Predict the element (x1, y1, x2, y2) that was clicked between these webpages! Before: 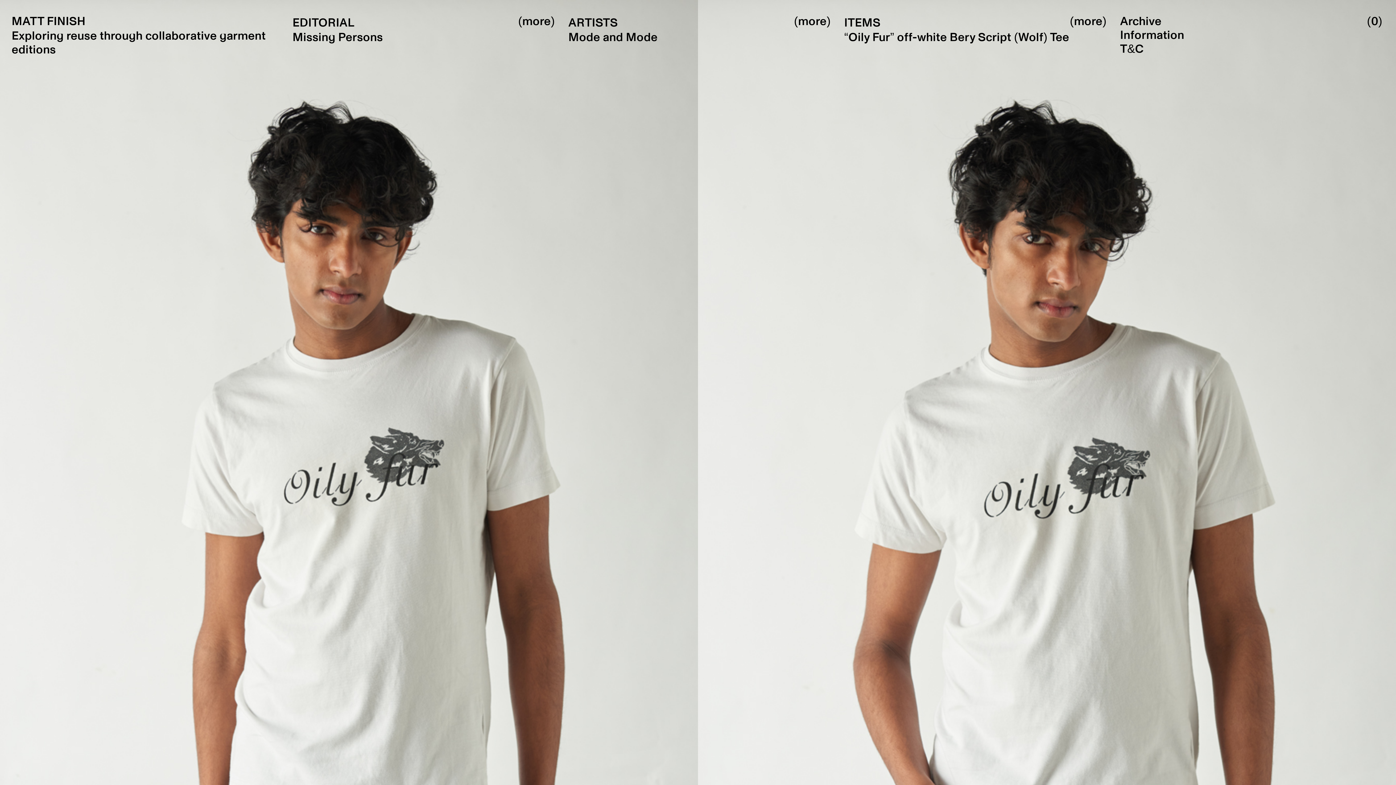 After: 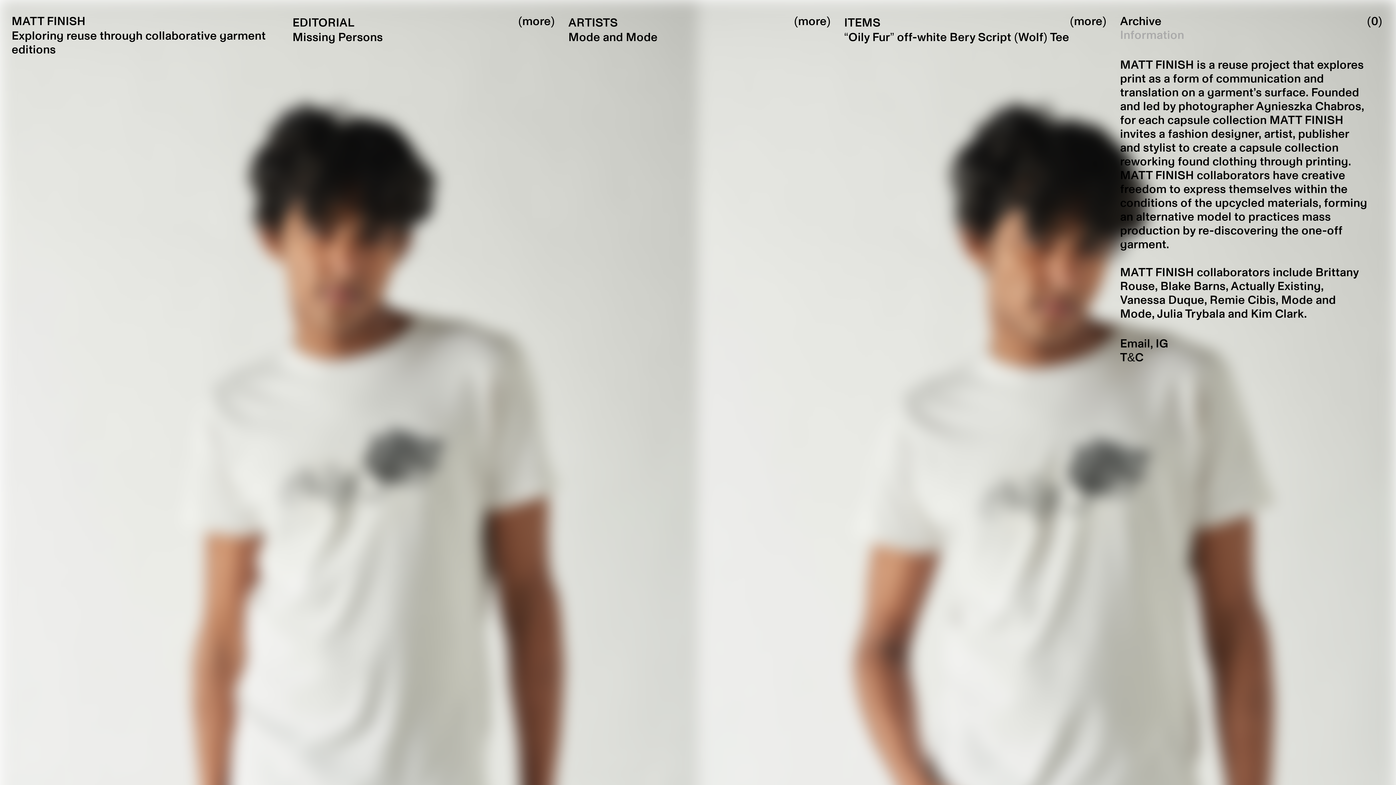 Action: bbox: (1120, 27, 1382, 41) label: Information